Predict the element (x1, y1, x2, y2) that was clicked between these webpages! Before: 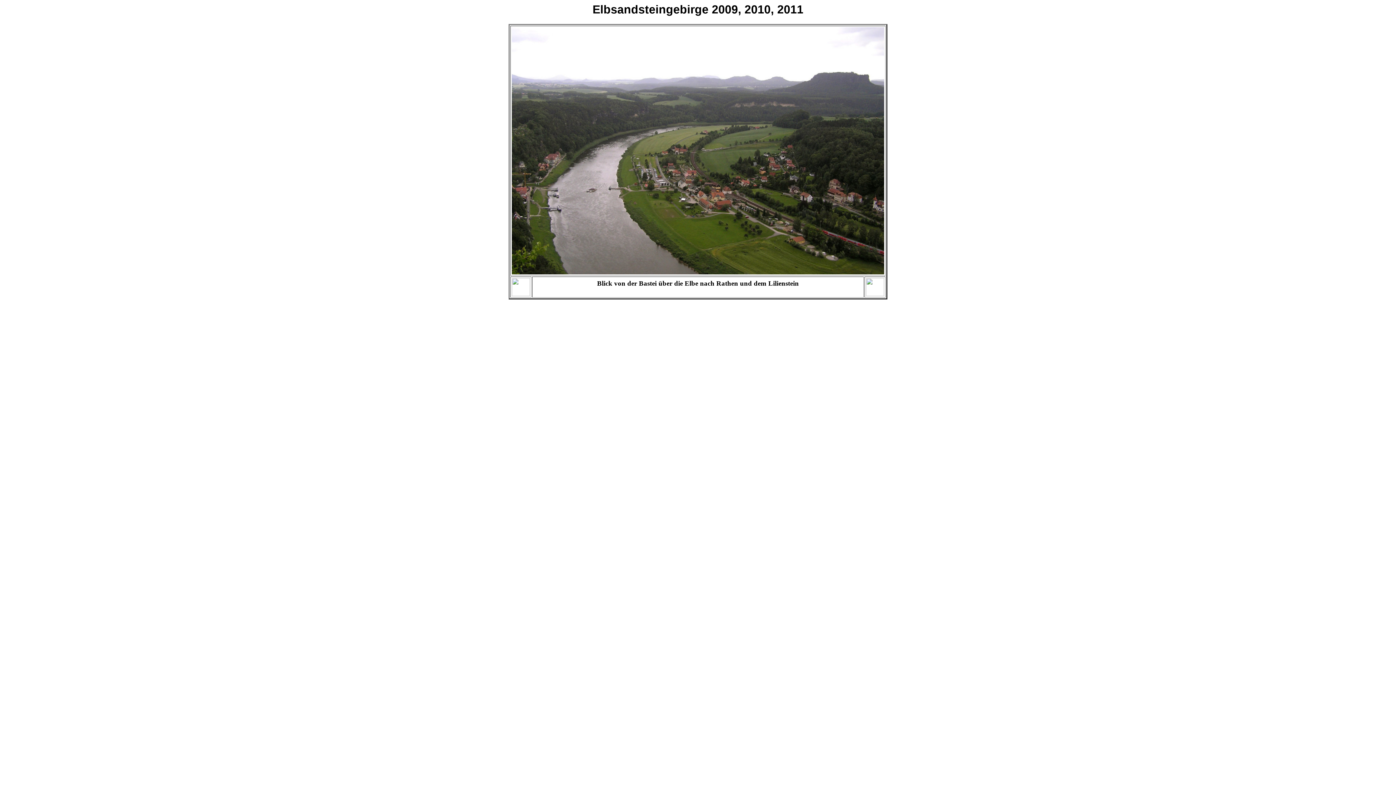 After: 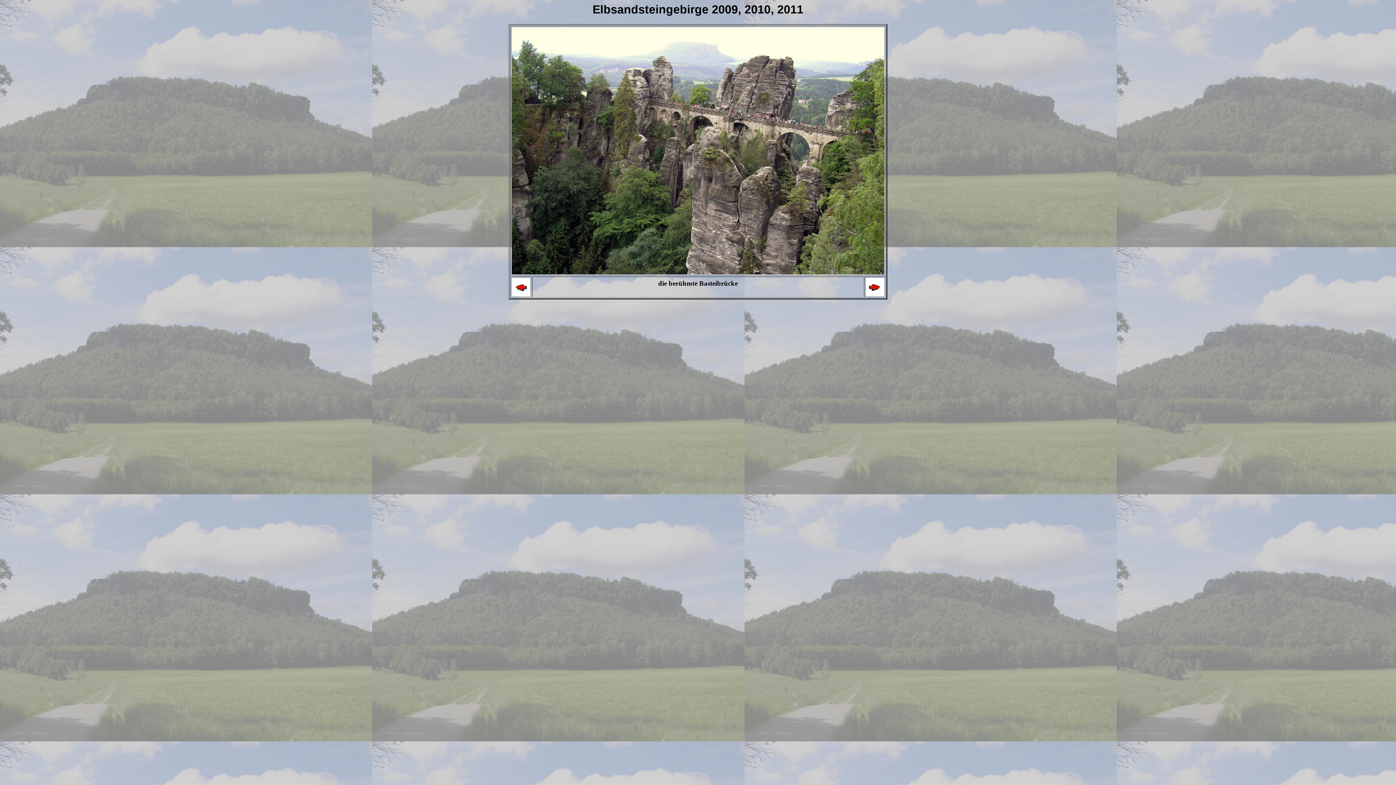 Action: bbox: (512, 291, 530, 297)